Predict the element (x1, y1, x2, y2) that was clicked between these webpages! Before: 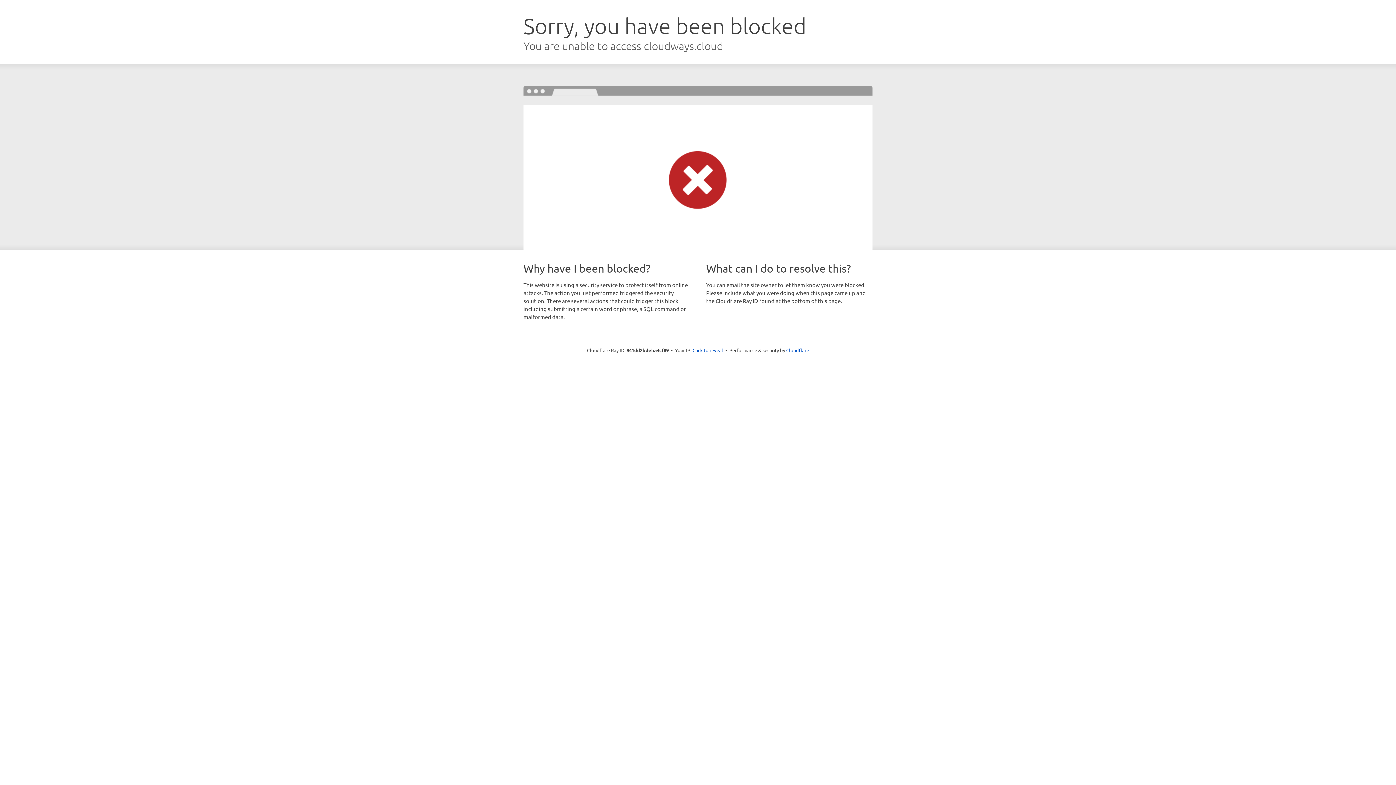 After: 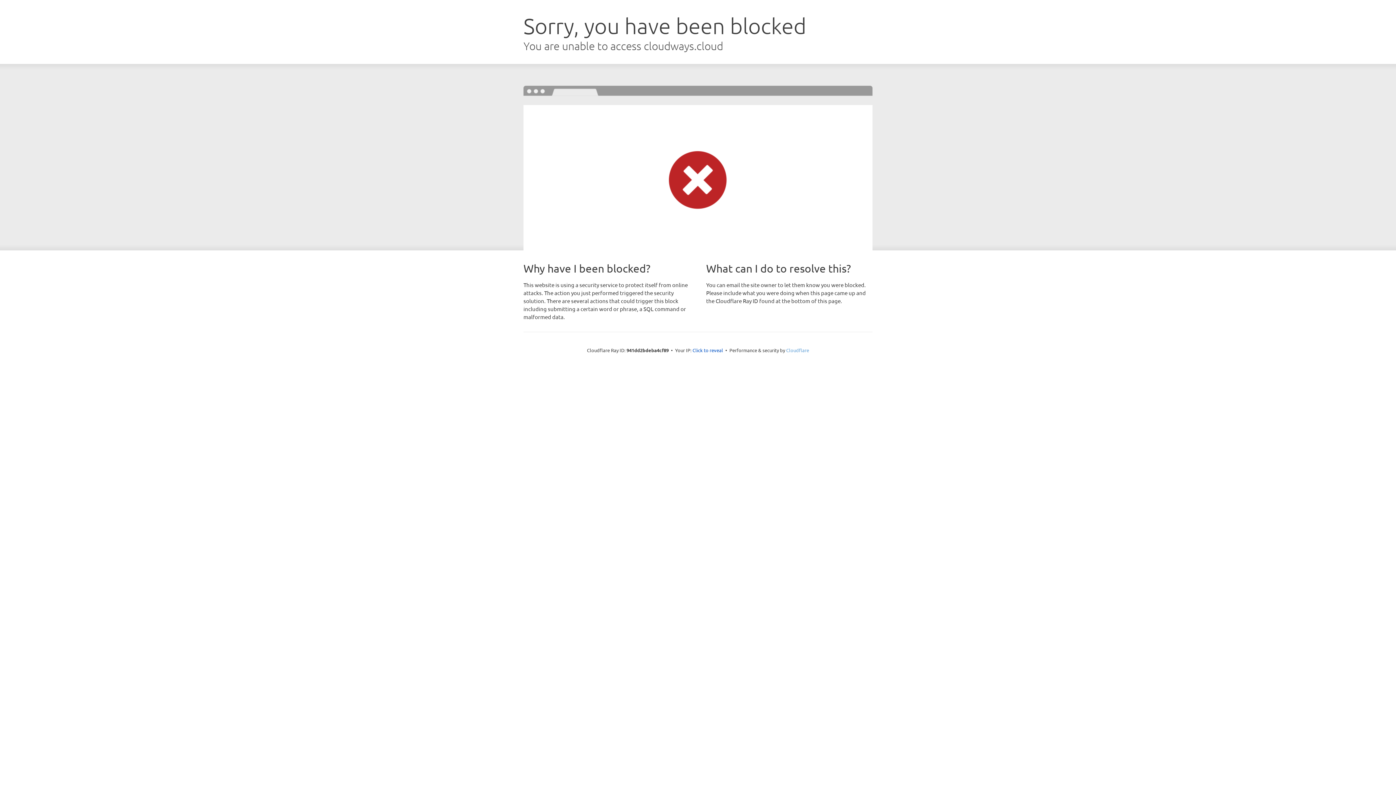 Action: bbox: (786, 347, 809, 353) label: Cloudflare